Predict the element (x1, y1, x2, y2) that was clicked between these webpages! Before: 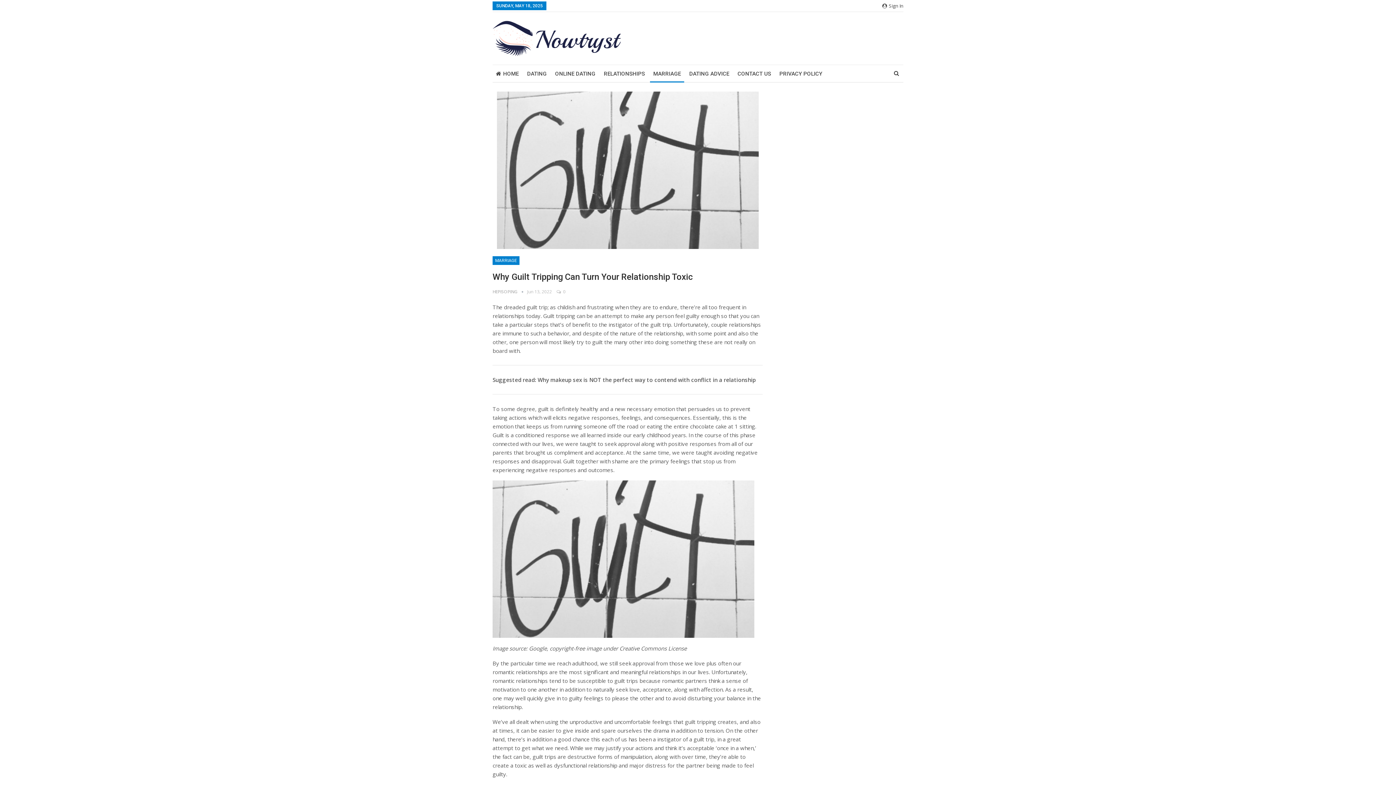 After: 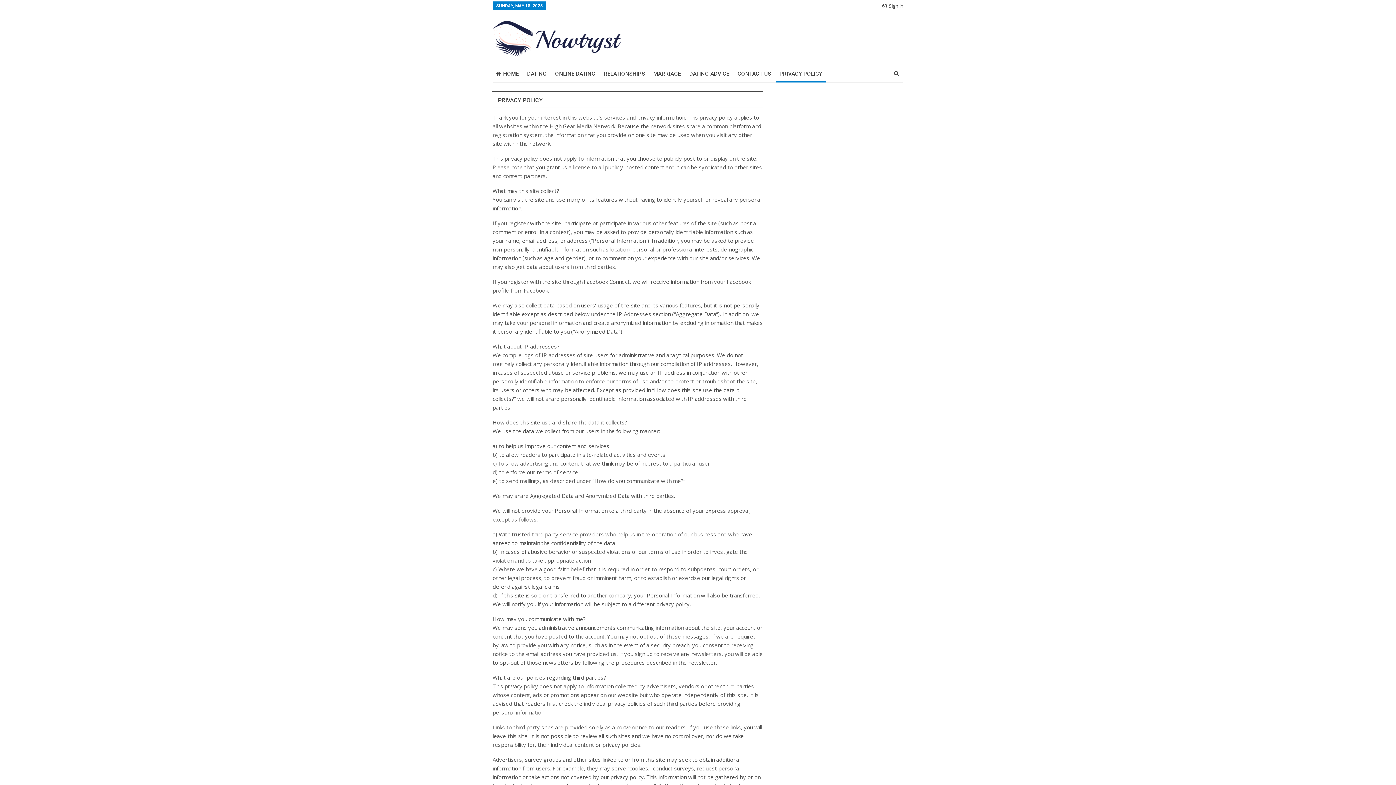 Action: label: PRIVACY POLICY bbox: (776, 65, 825, 82)